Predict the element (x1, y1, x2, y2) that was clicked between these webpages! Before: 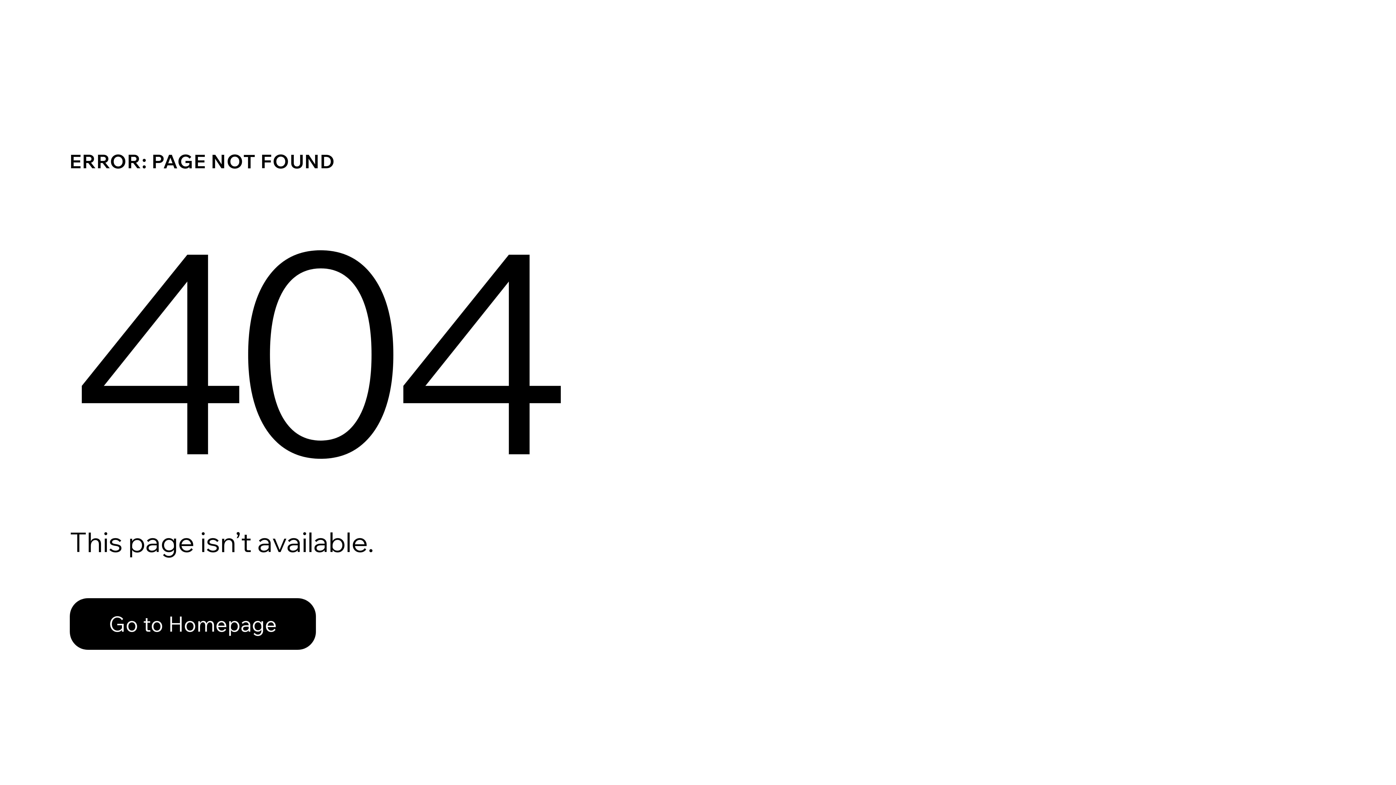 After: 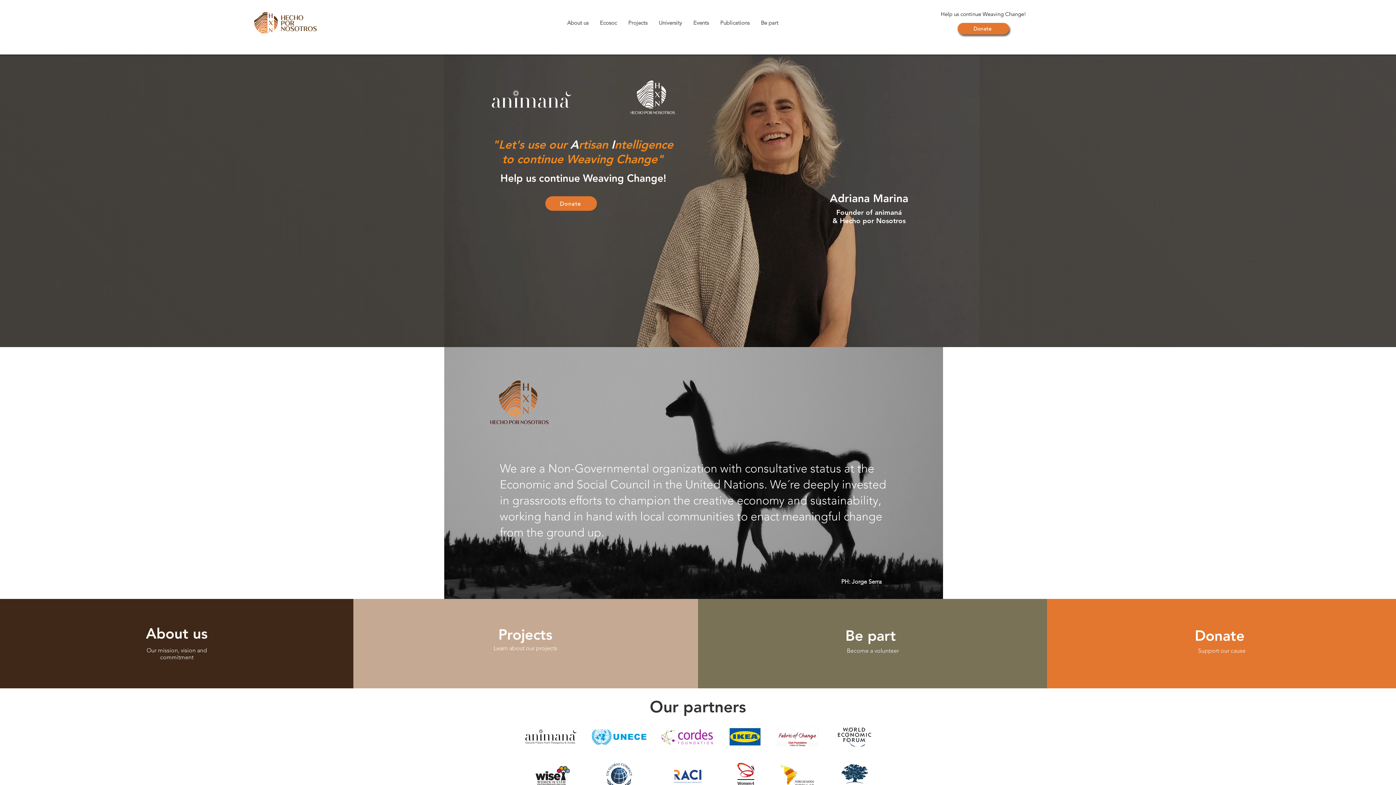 Action: bbox: (69, 598, 316, 650) label: Go to Homepage